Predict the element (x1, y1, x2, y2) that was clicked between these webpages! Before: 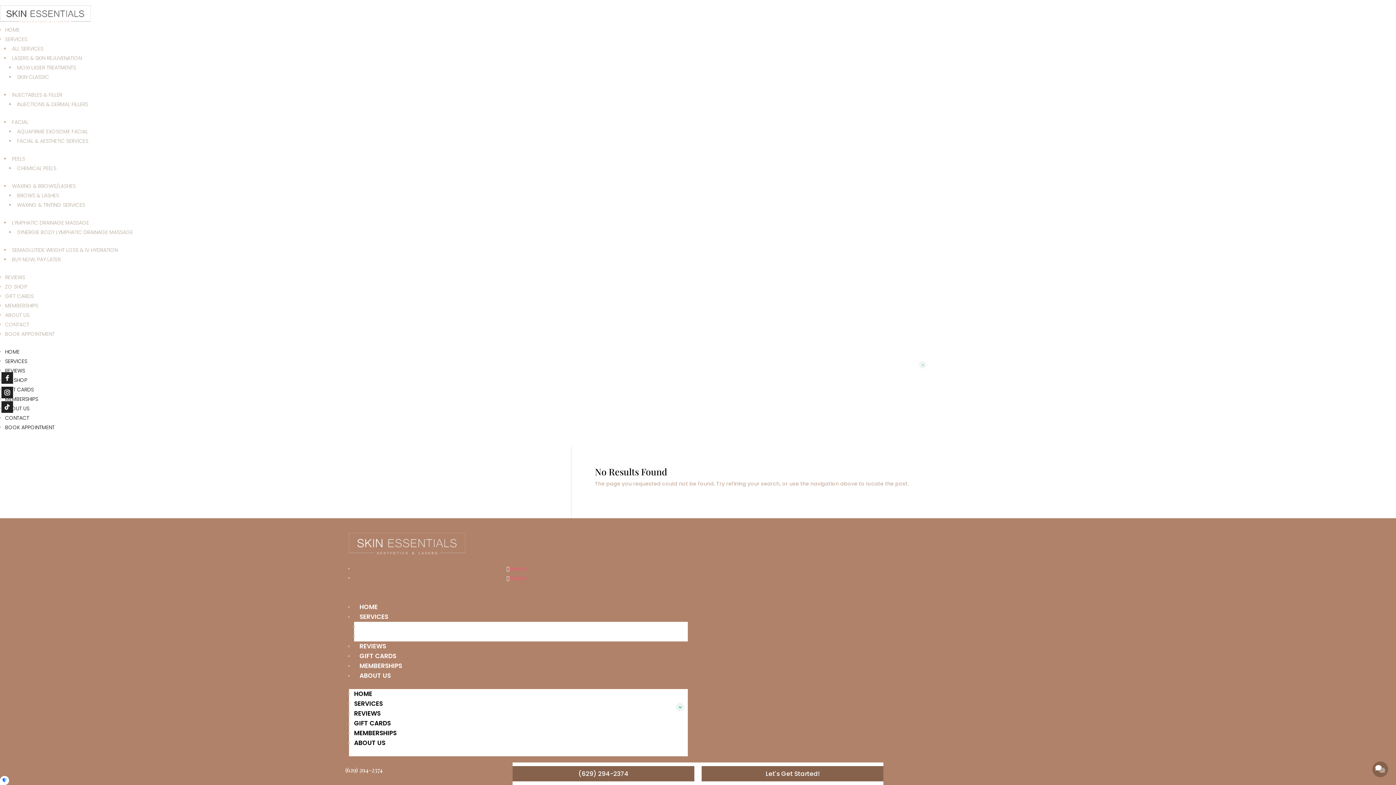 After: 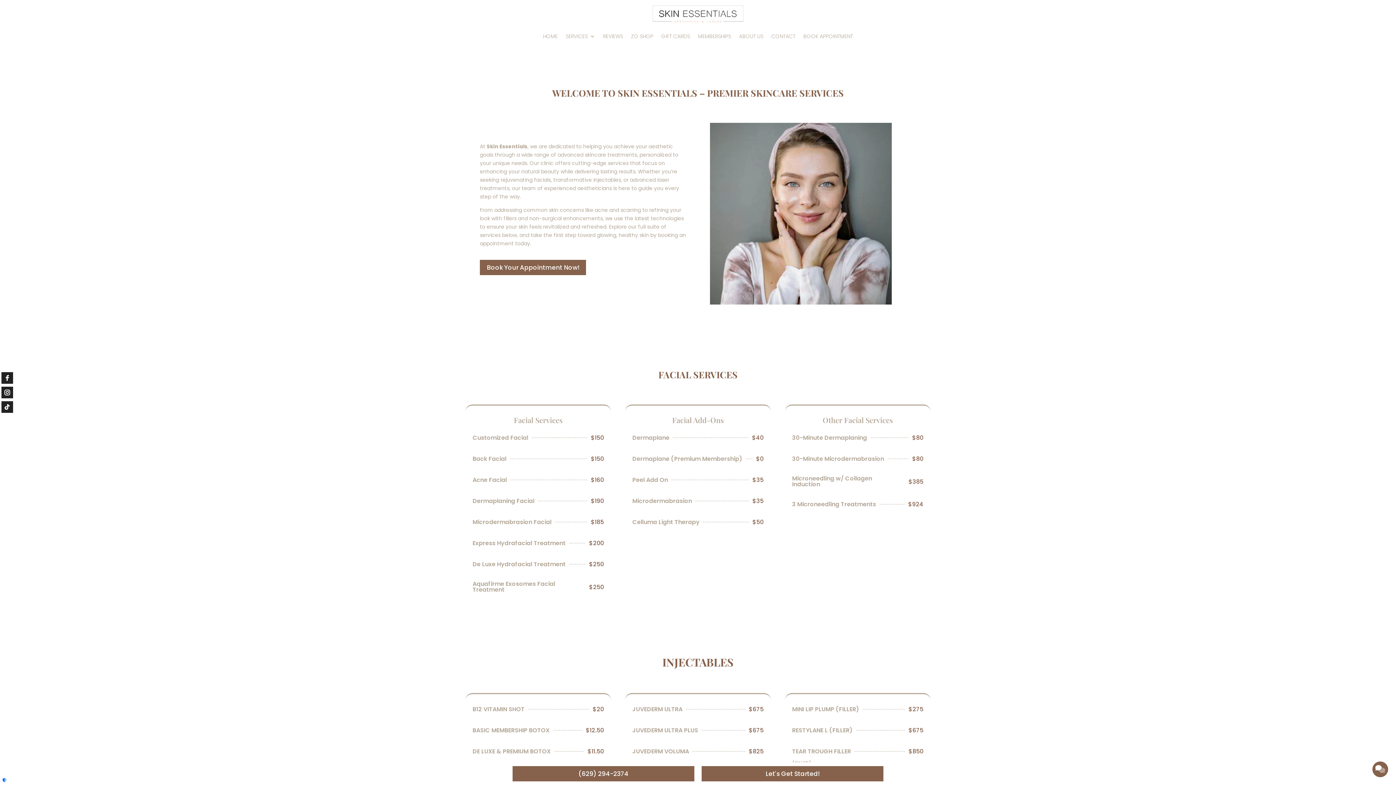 Action: label: SERVICES bbox: (354, 612, 393, 621)